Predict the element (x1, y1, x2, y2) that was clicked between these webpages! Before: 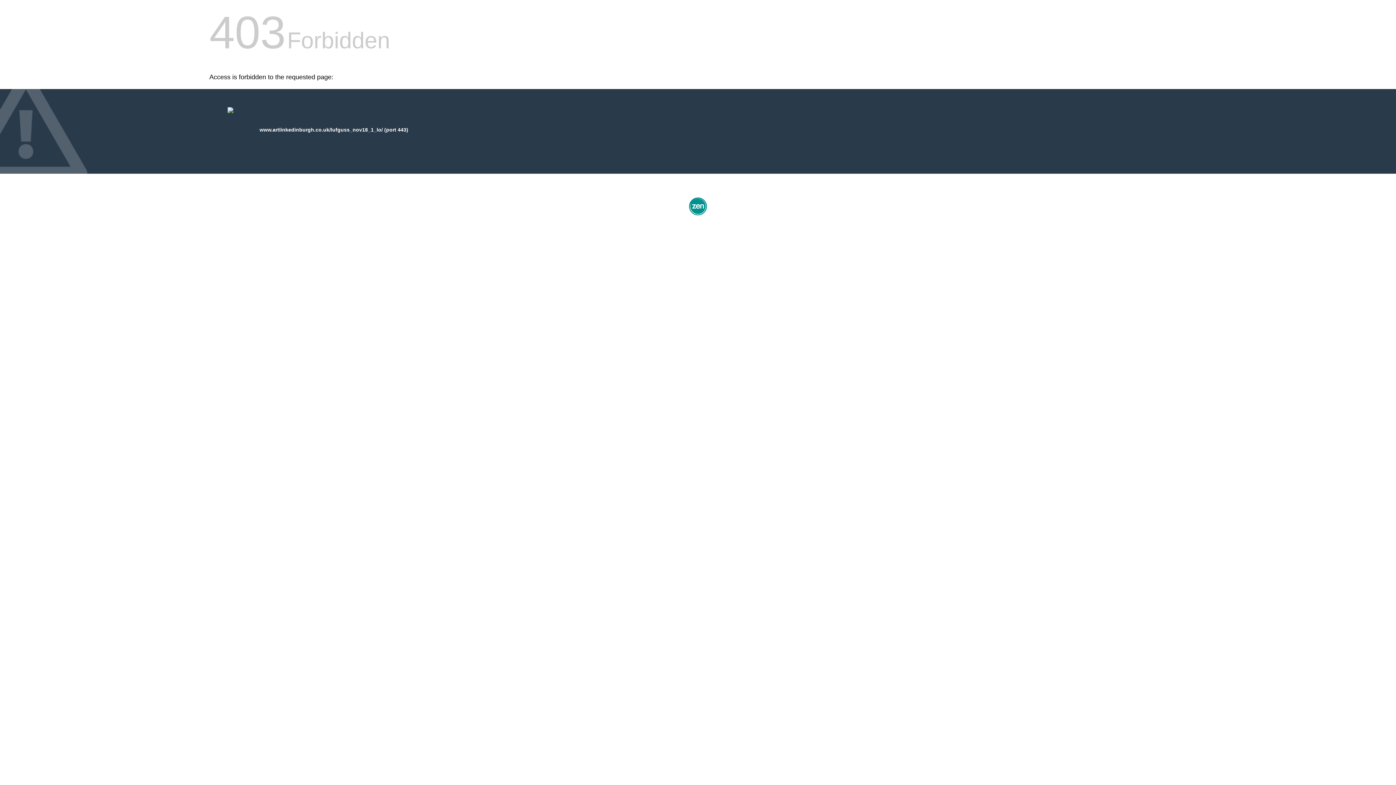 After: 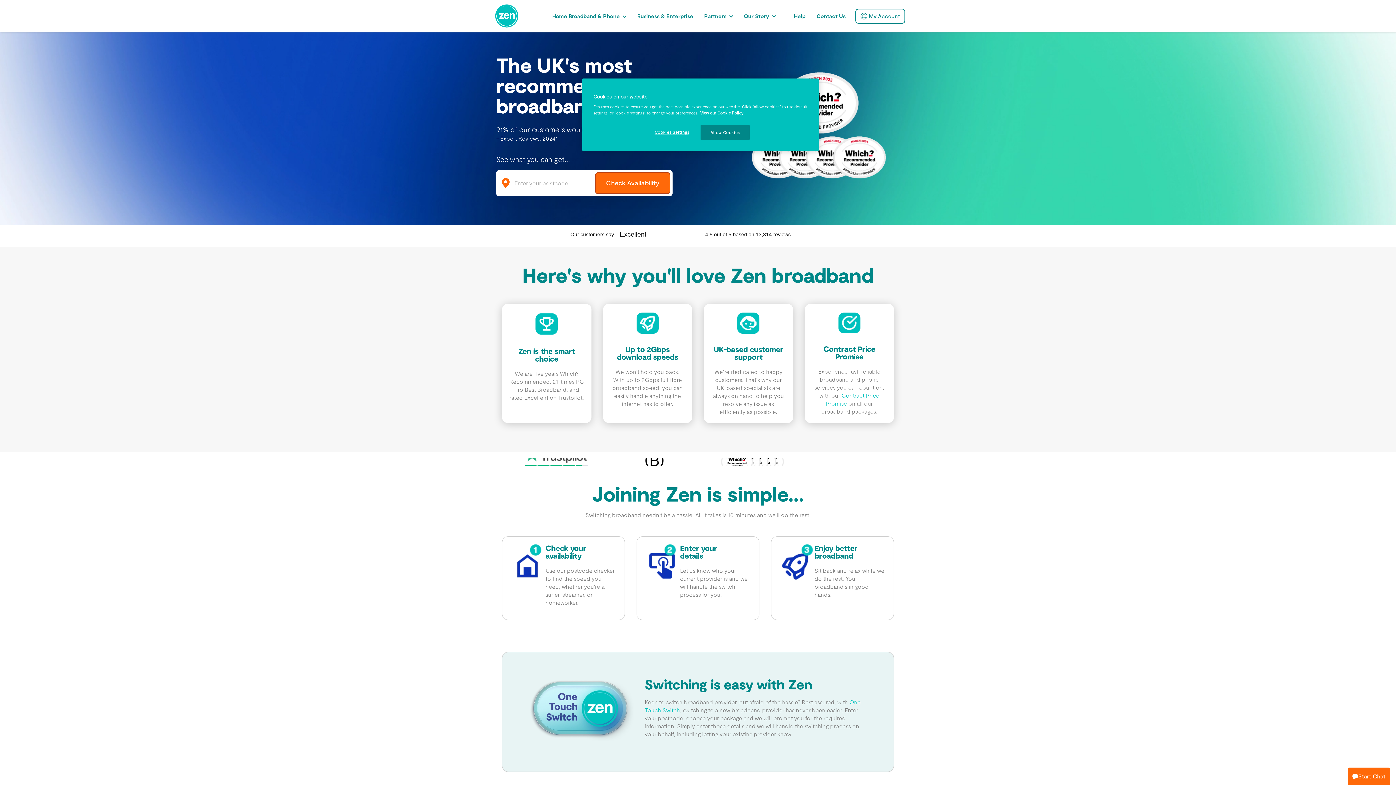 Action: bbox: (687, 212, 709, 218)